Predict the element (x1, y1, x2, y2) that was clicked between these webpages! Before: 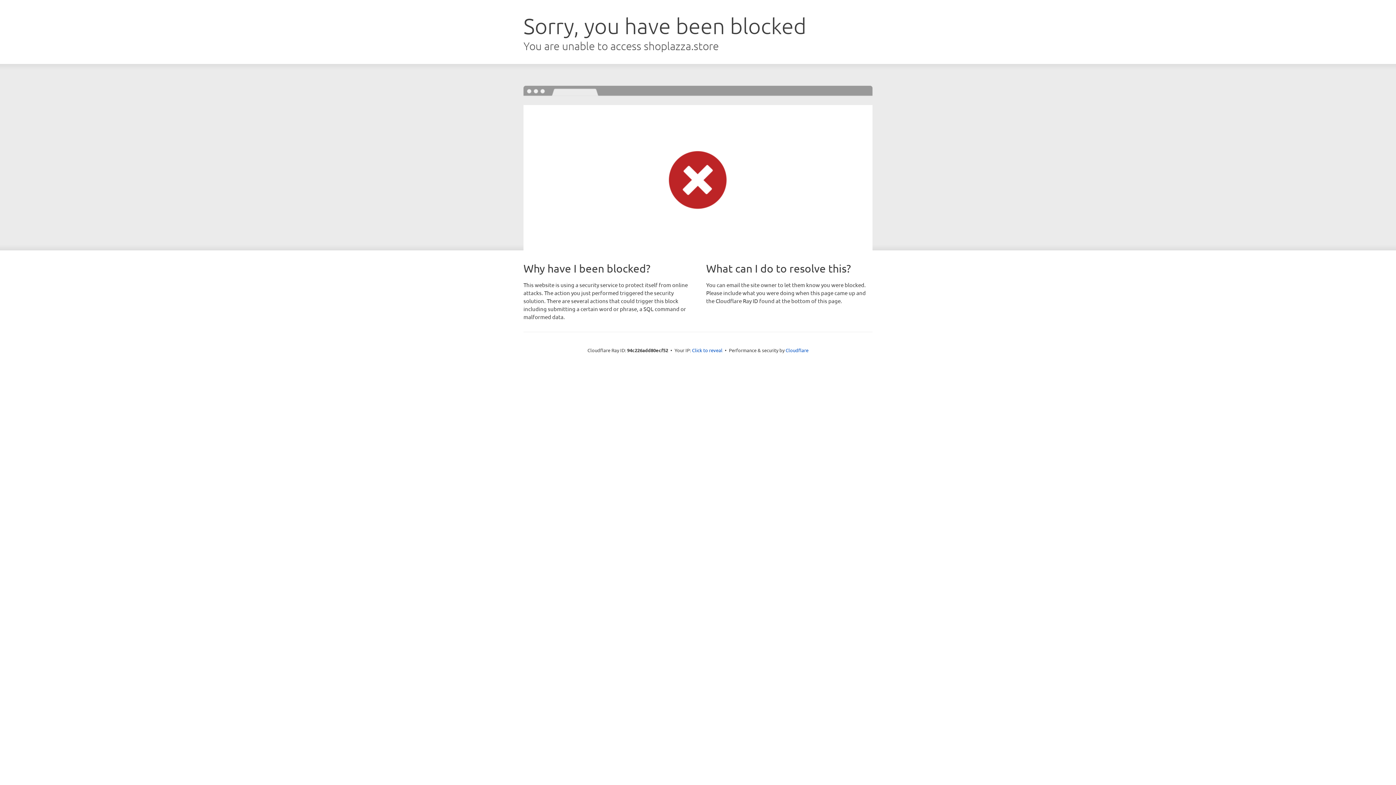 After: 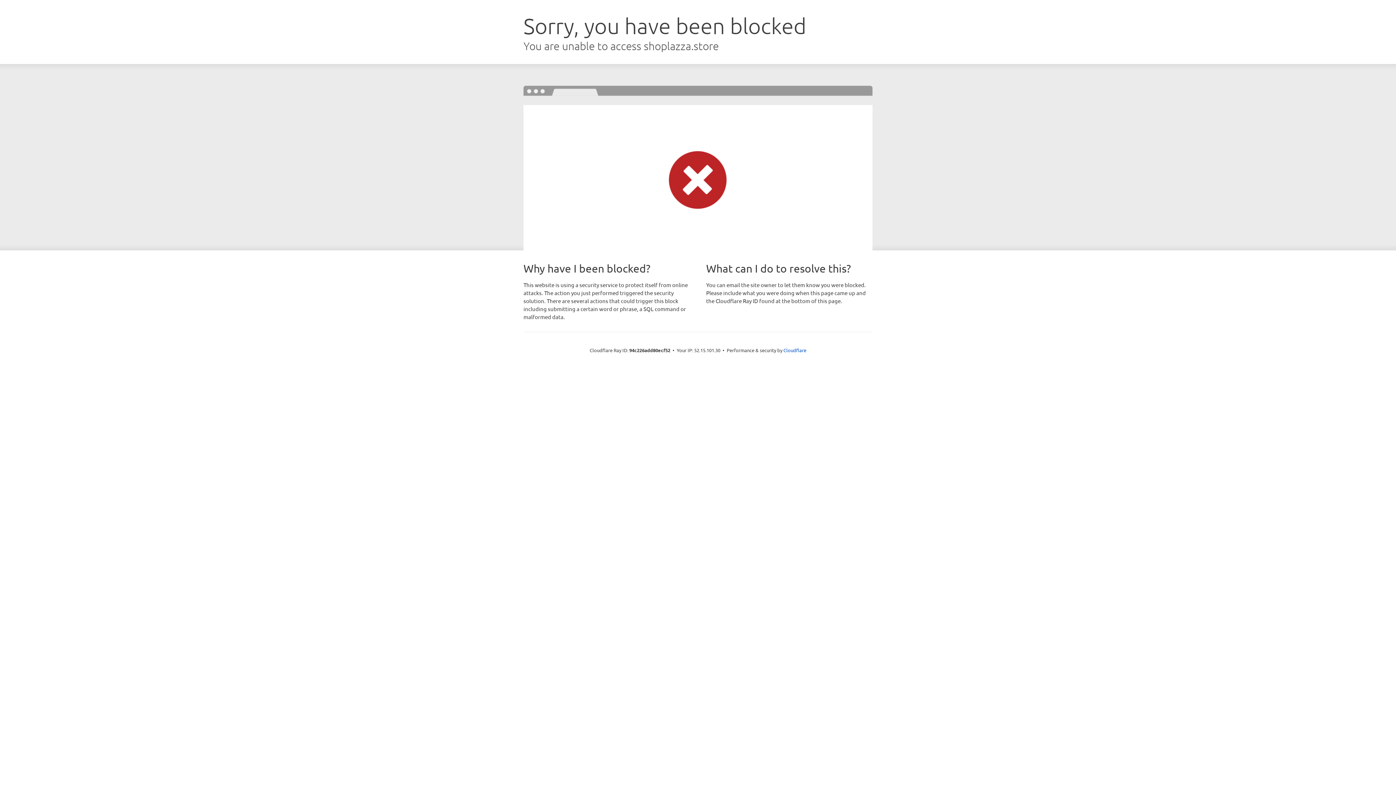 Action: label: Click to reveal bbox: (692, 346, 722, 353)